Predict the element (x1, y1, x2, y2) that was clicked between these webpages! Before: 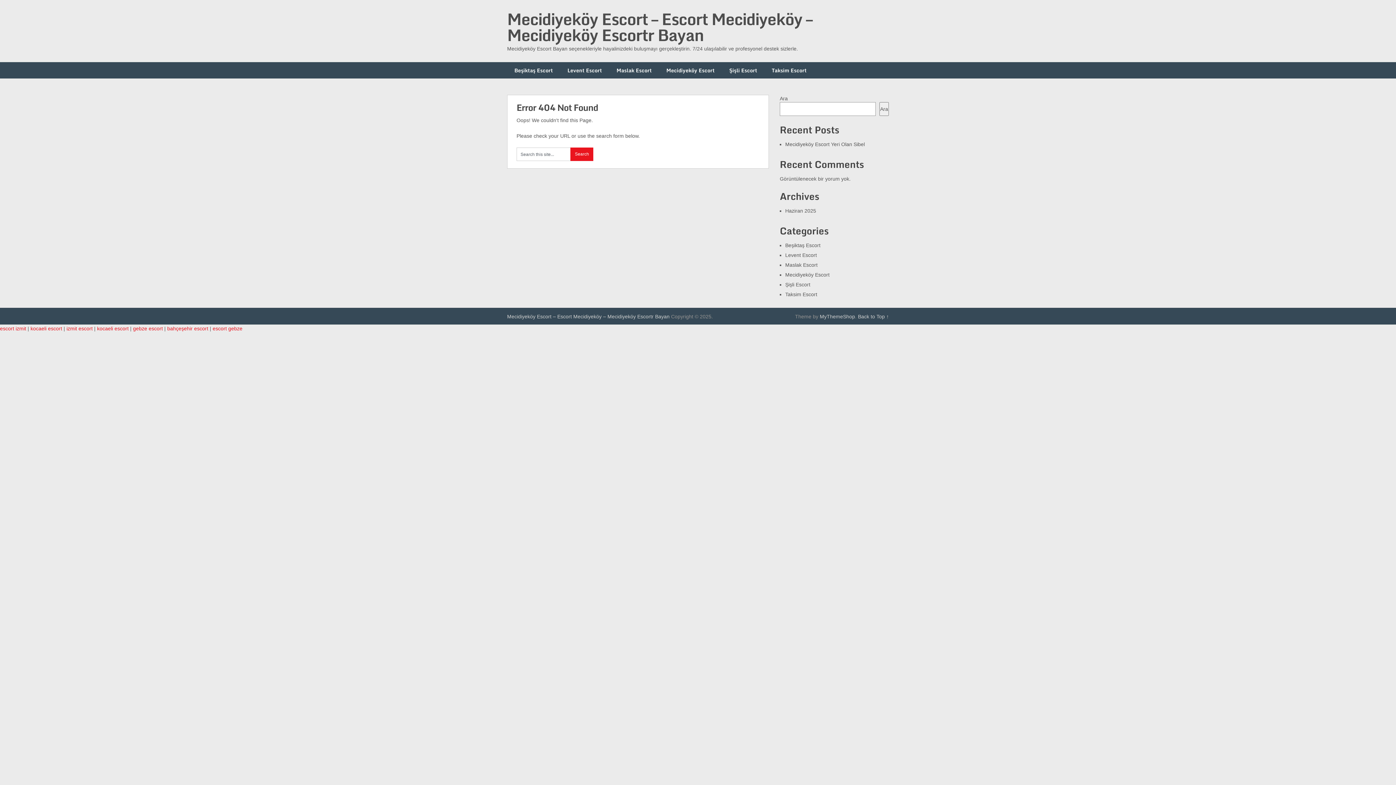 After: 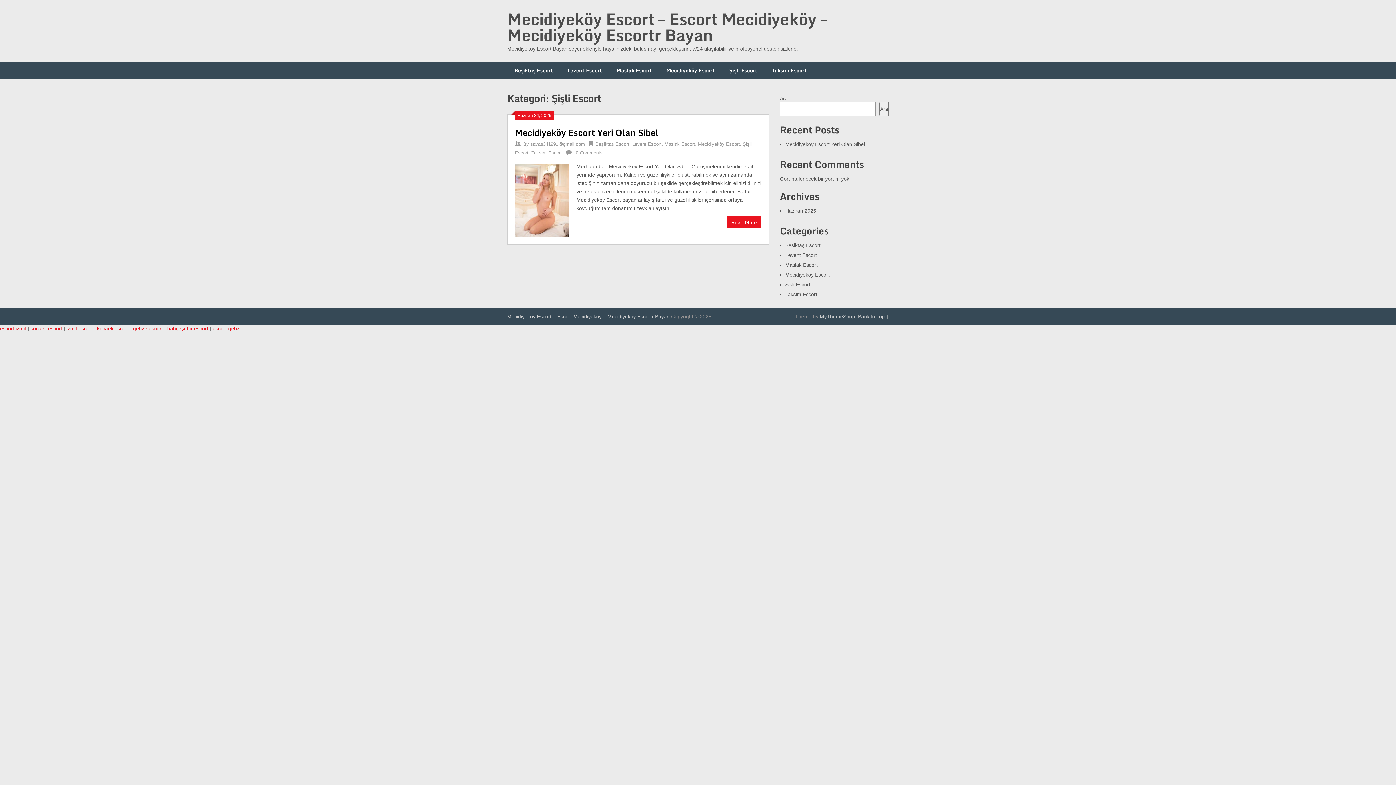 Action: bbox: (785, 281, 810, 287) label: Şişli Escort